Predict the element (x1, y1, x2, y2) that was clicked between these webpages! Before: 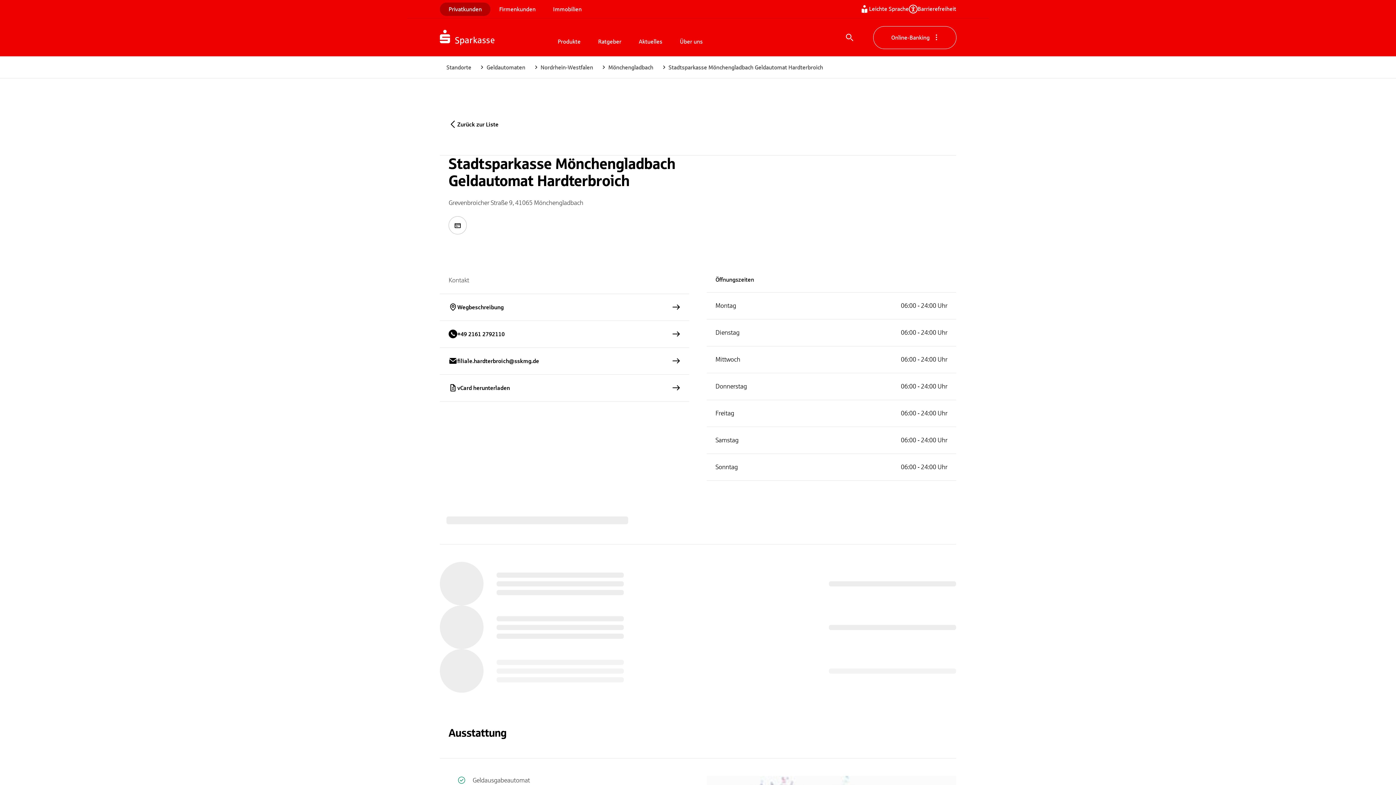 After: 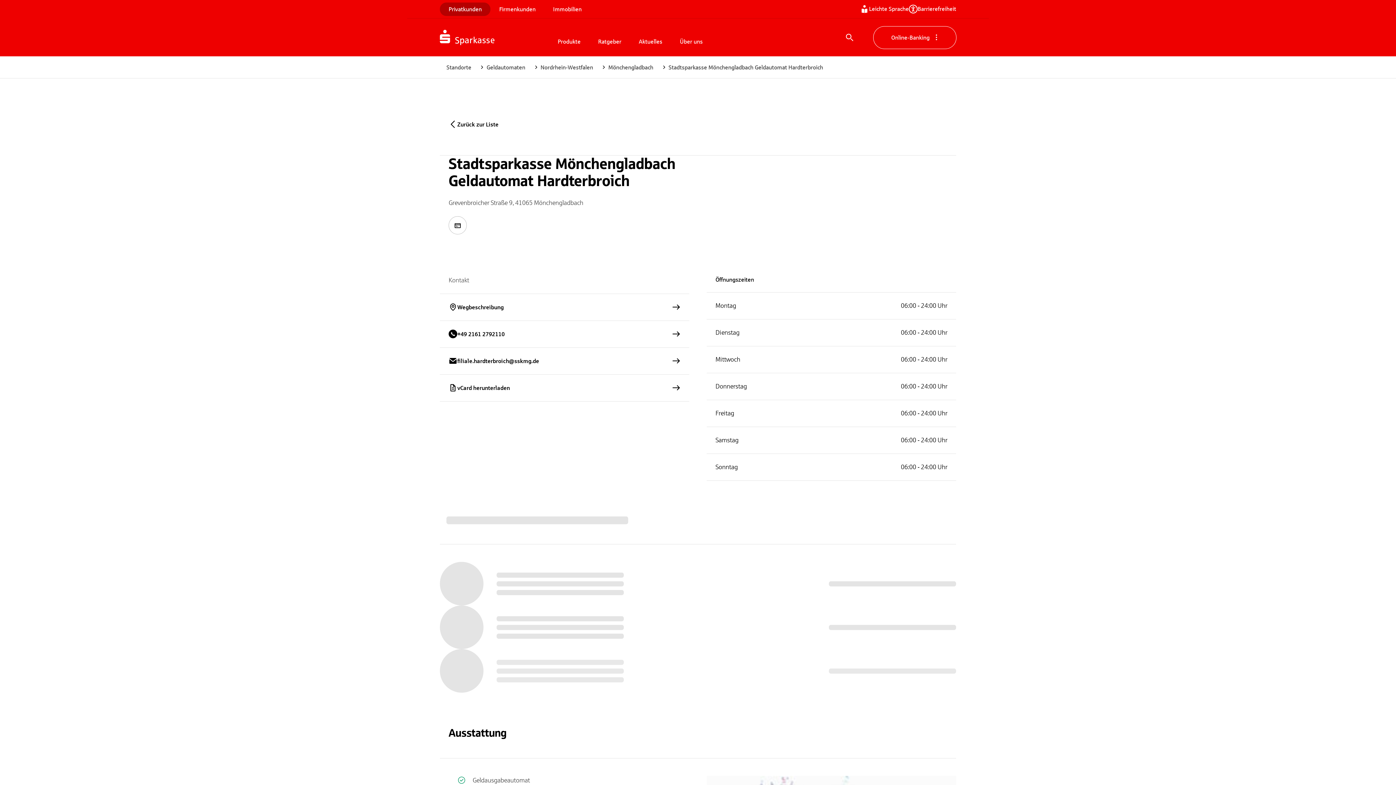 Action: bbox: (440, 321, 689, 347) label: +49 2161 2792110